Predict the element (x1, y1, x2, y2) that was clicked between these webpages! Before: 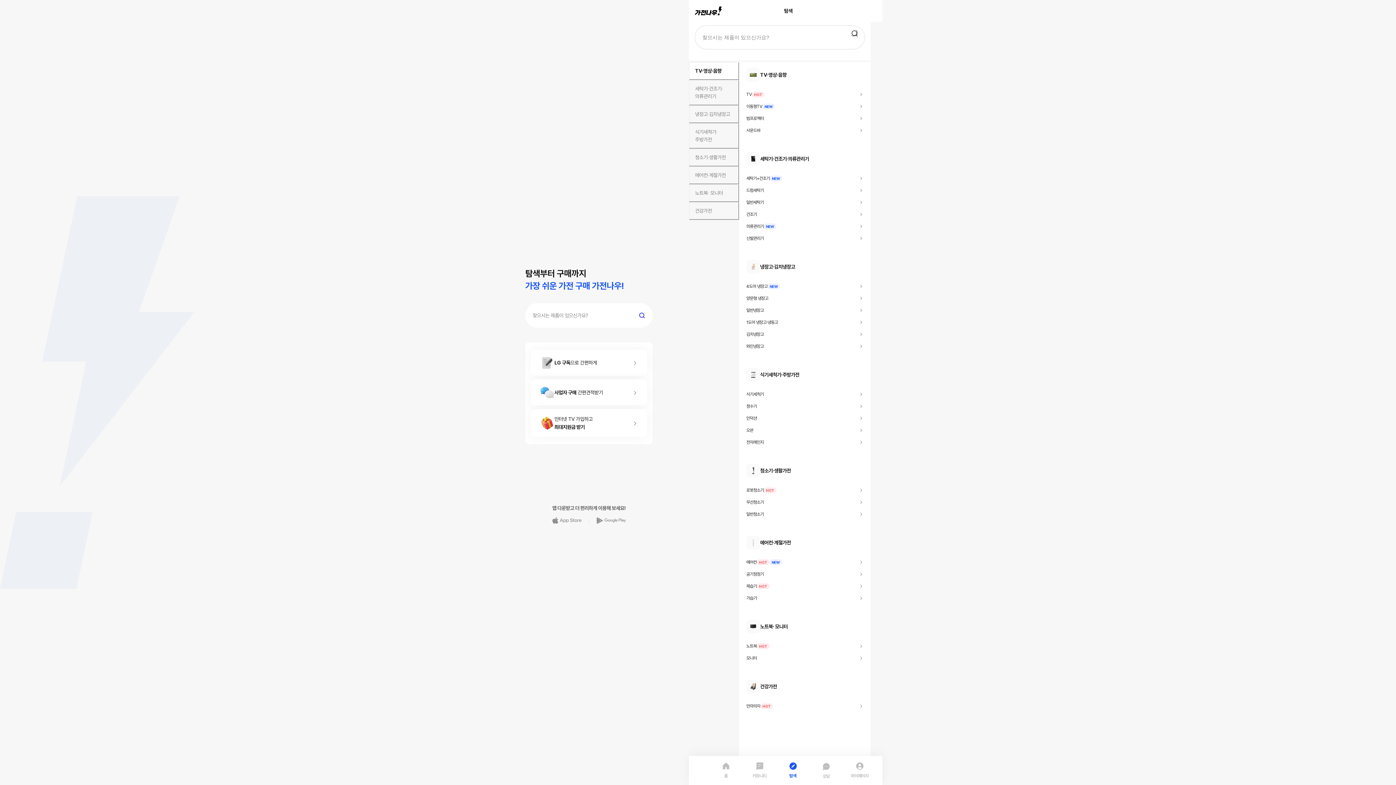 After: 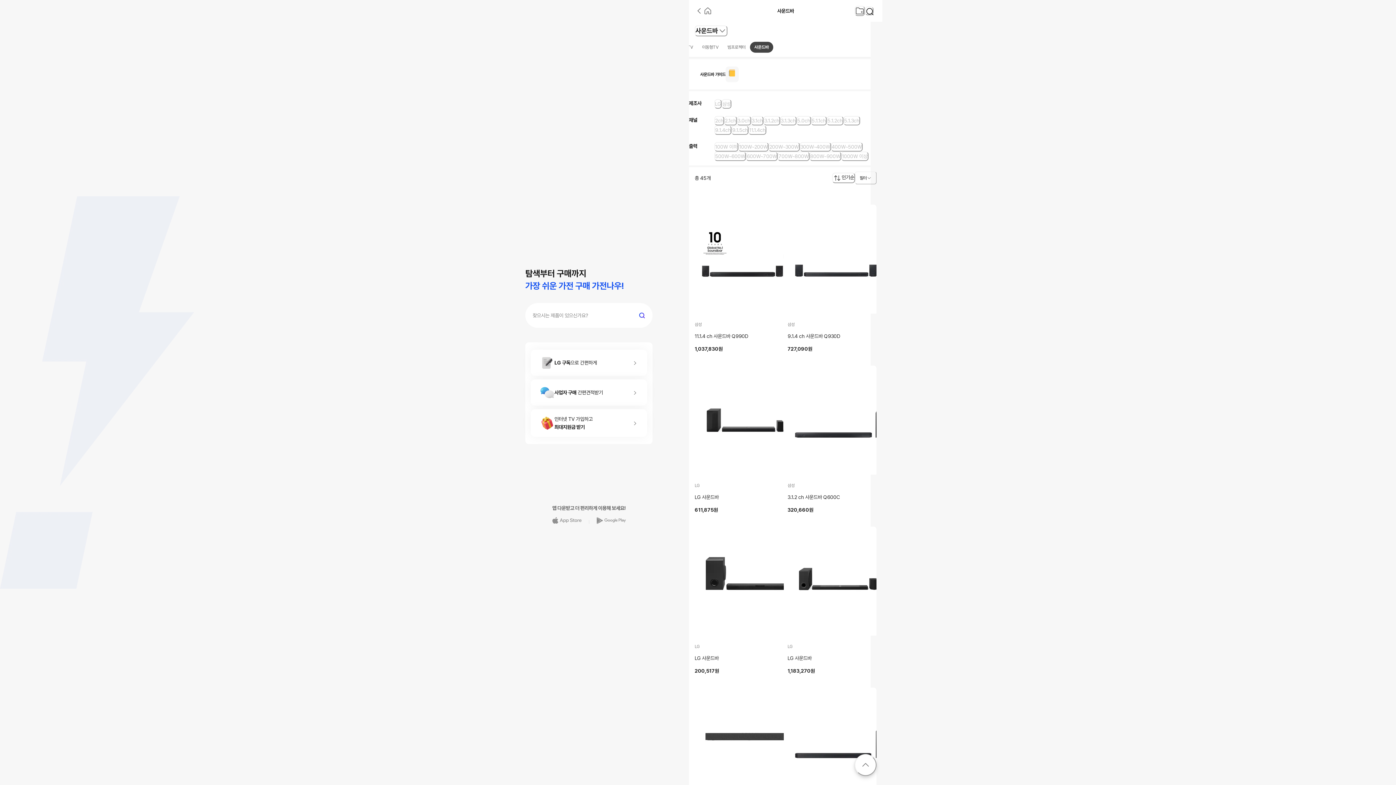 Action: label: 사운드바 bbox: (746, 127, 863, 133)